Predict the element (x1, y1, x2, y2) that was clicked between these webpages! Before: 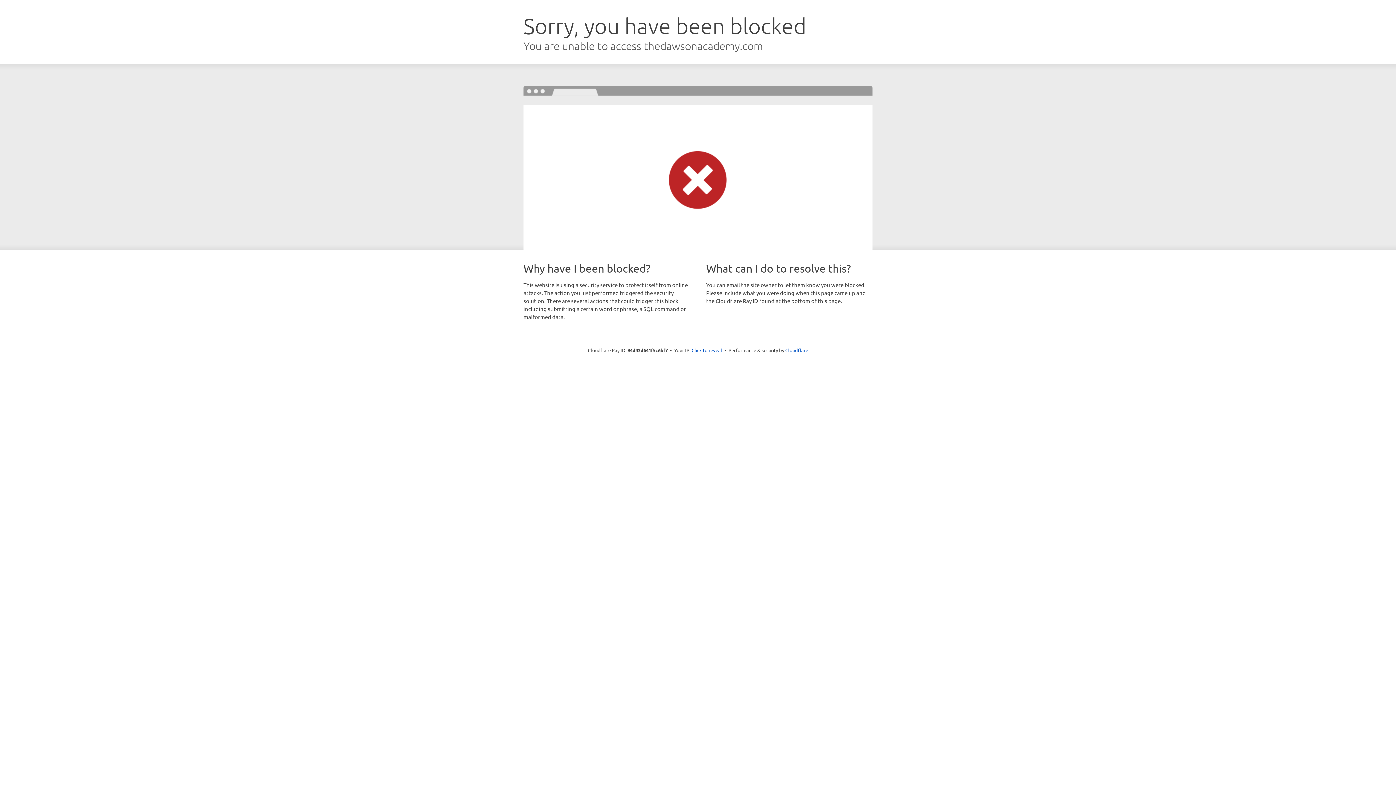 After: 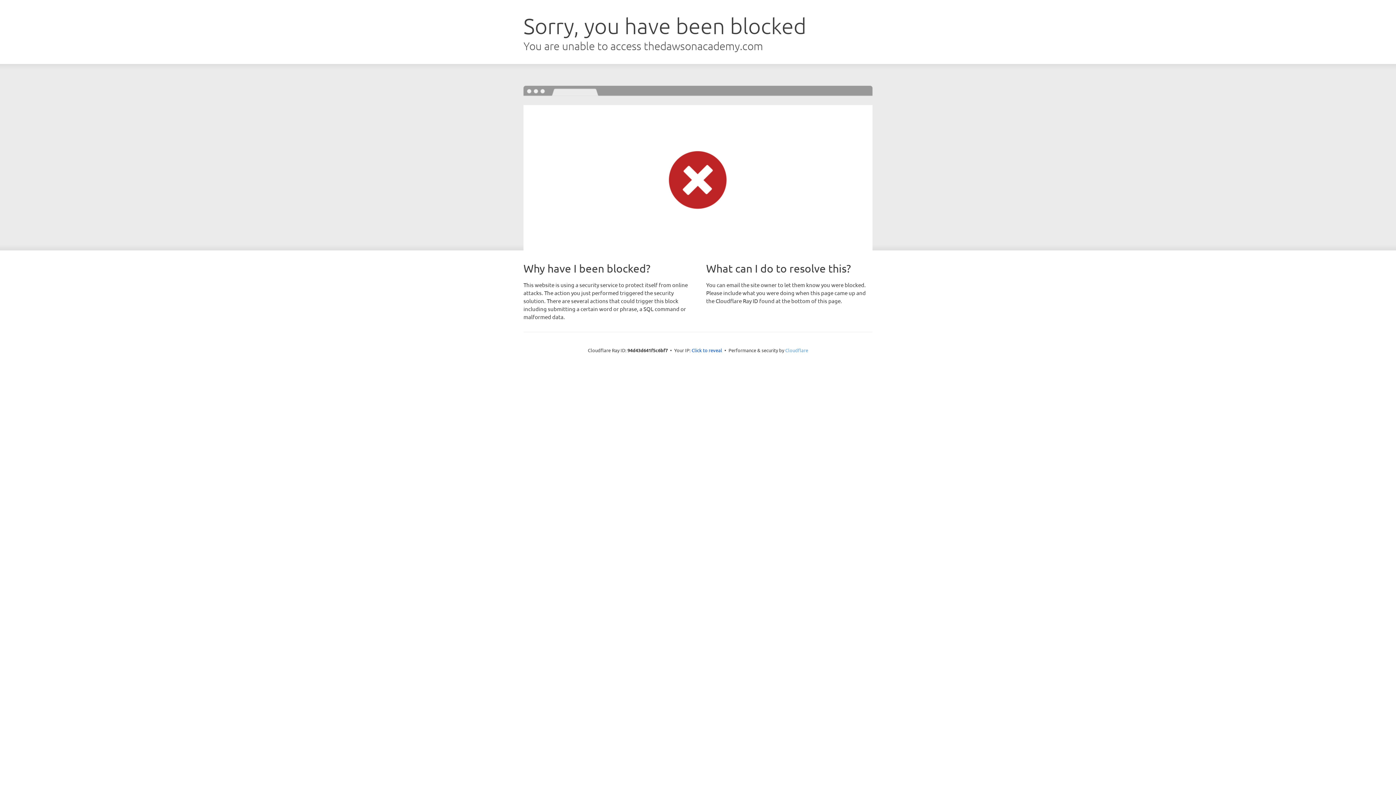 Action: label: Cloudflare bbox: (785, 347, 808, 353)